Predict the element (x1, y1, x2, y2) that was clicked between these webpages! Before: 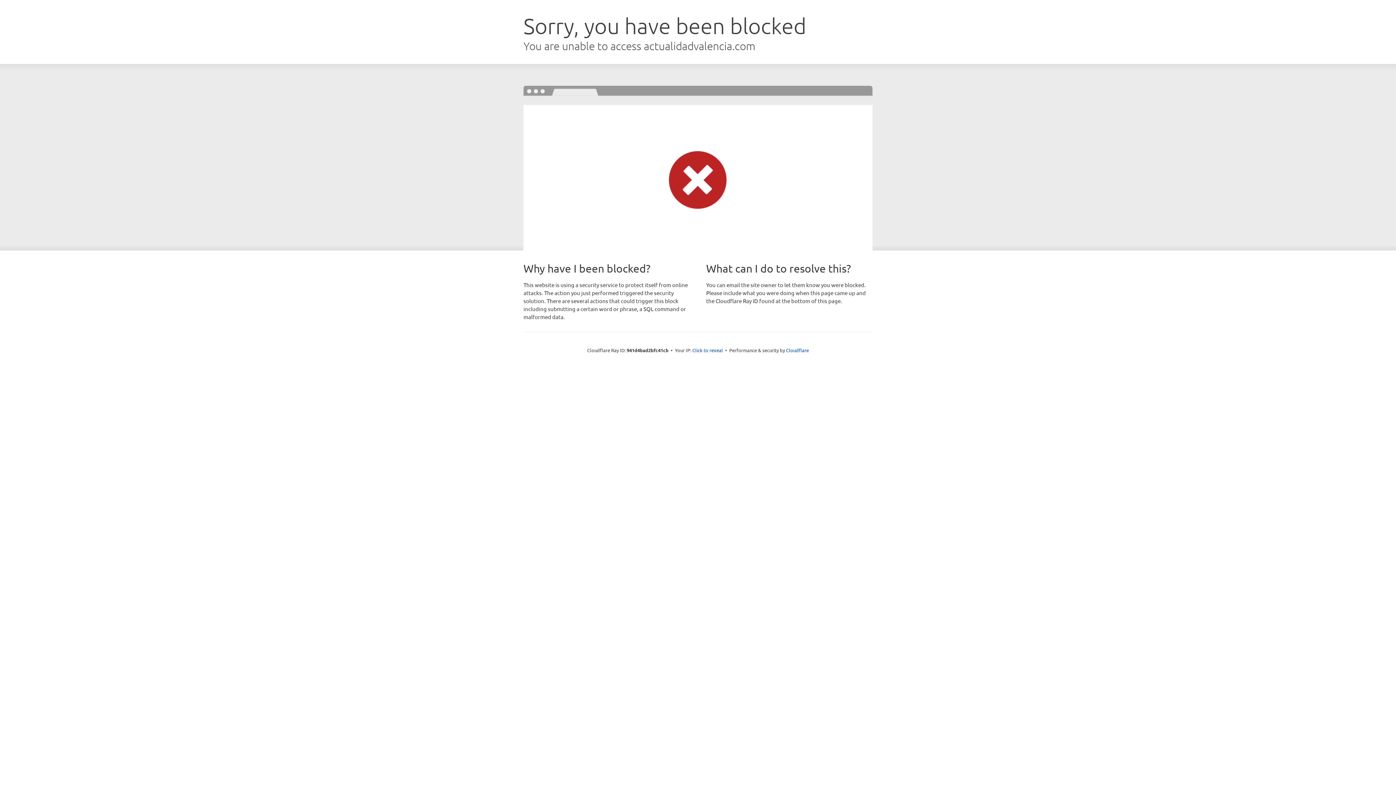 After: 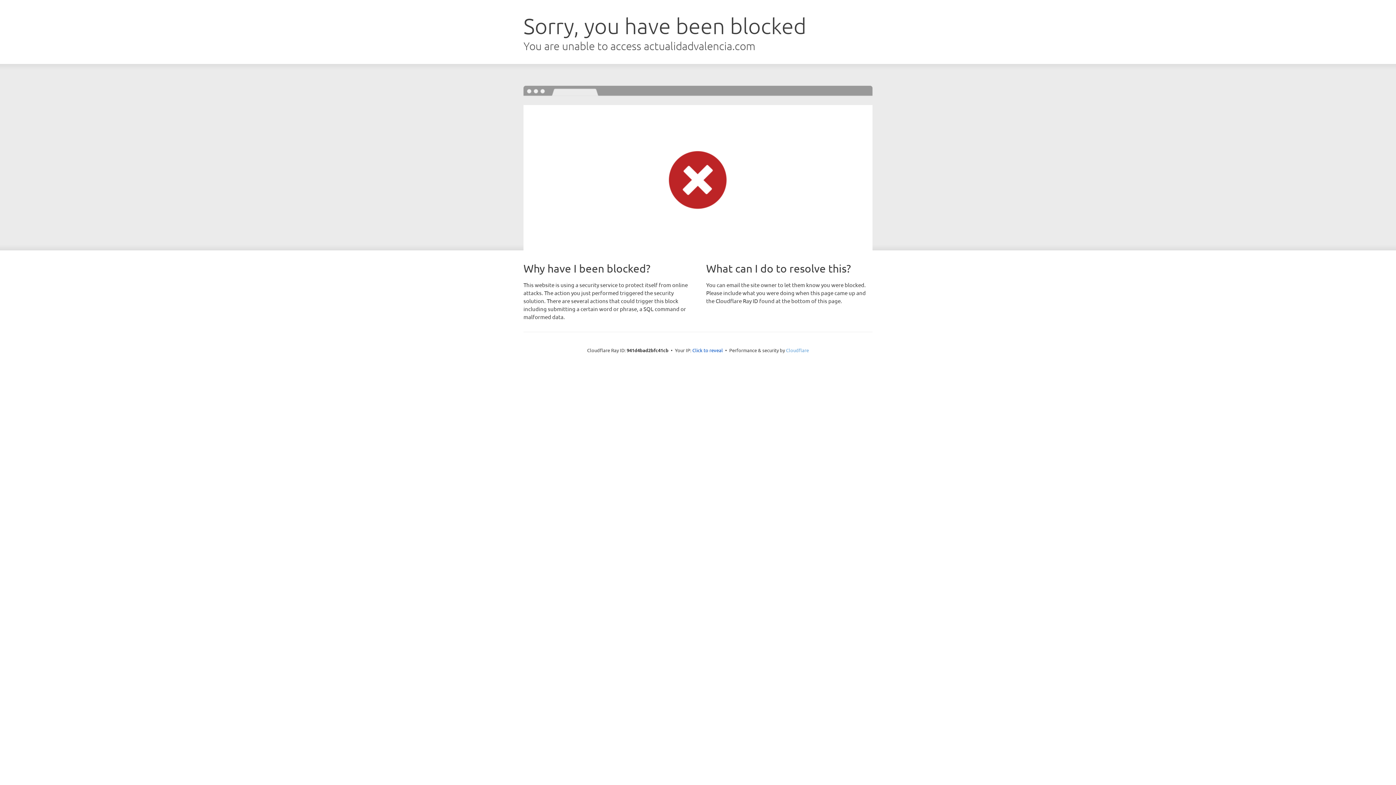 Action: bbox: (786, 347, 809, 353) label: Cloudflare